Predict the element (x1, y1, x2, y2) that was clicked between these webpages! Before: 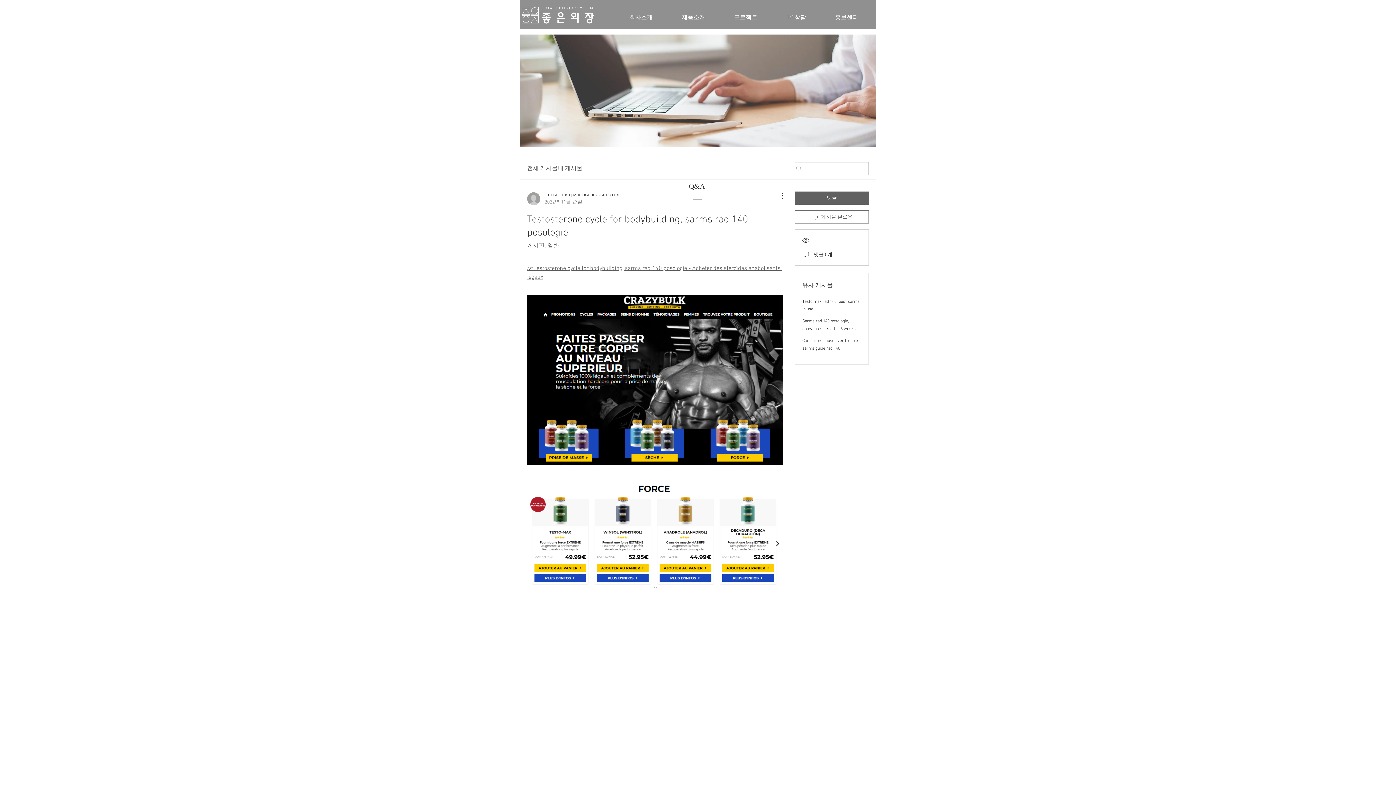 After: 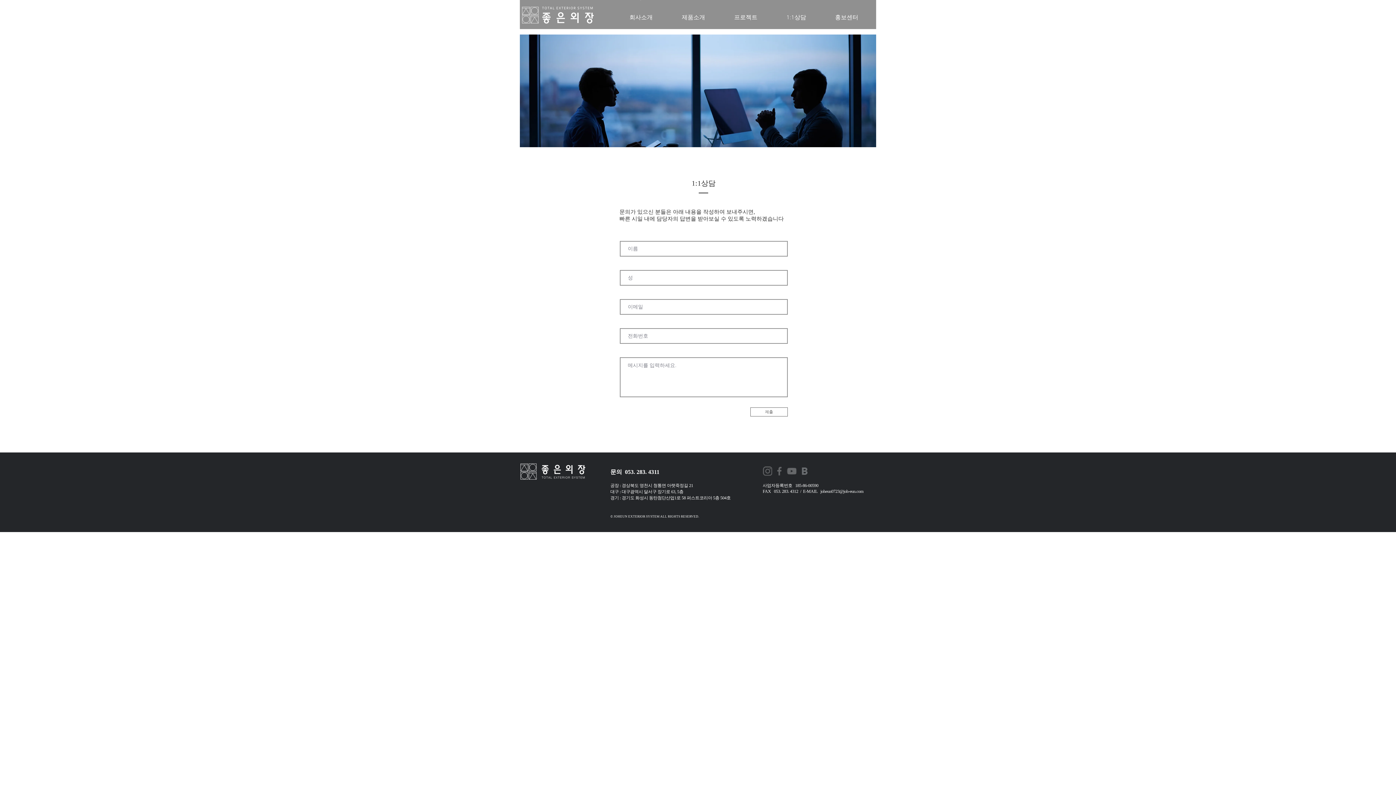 Action: label: 1:1상담 bbox: (772, 8, 820, 26)